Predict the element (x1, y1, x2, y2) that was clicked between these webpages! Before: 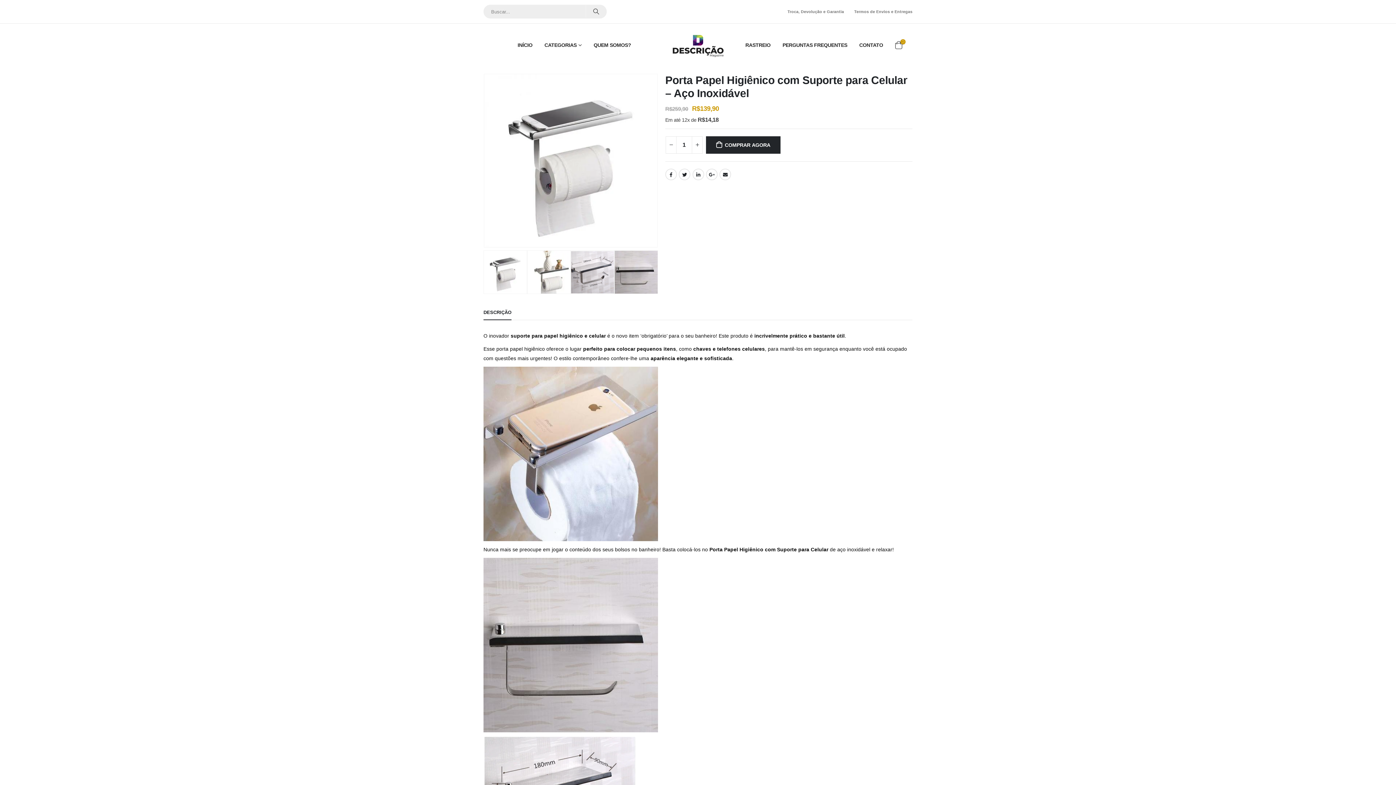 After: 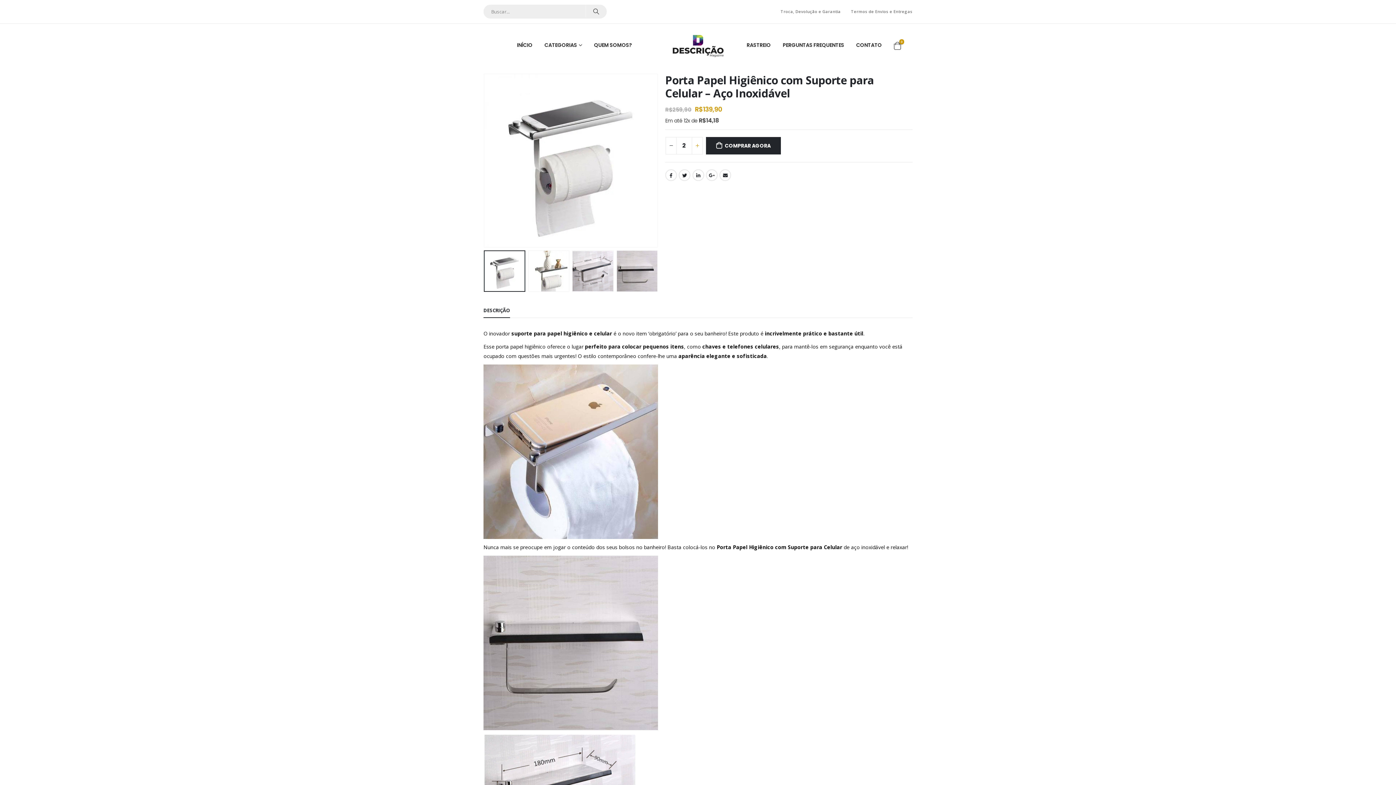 Action: label: + bbox: (692, 136, 702, 153)